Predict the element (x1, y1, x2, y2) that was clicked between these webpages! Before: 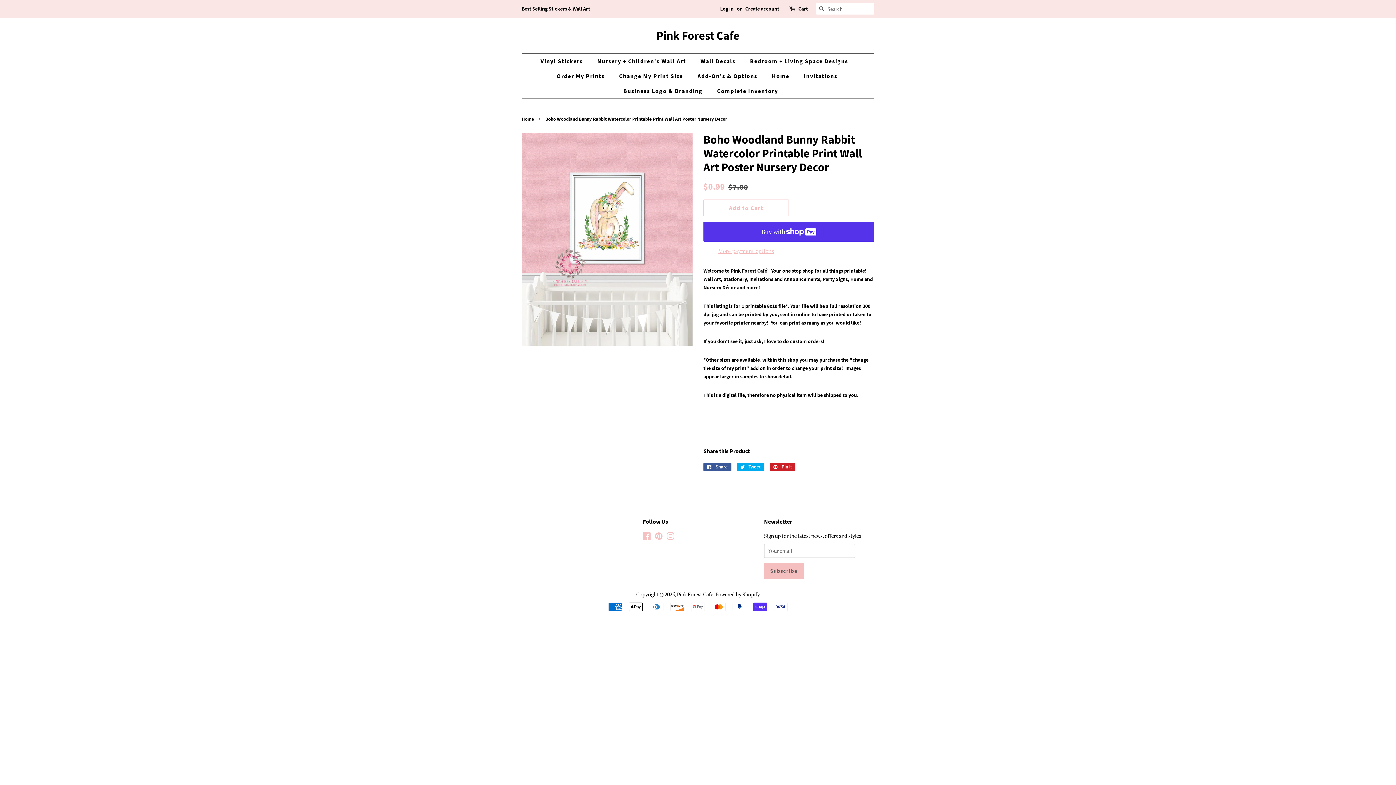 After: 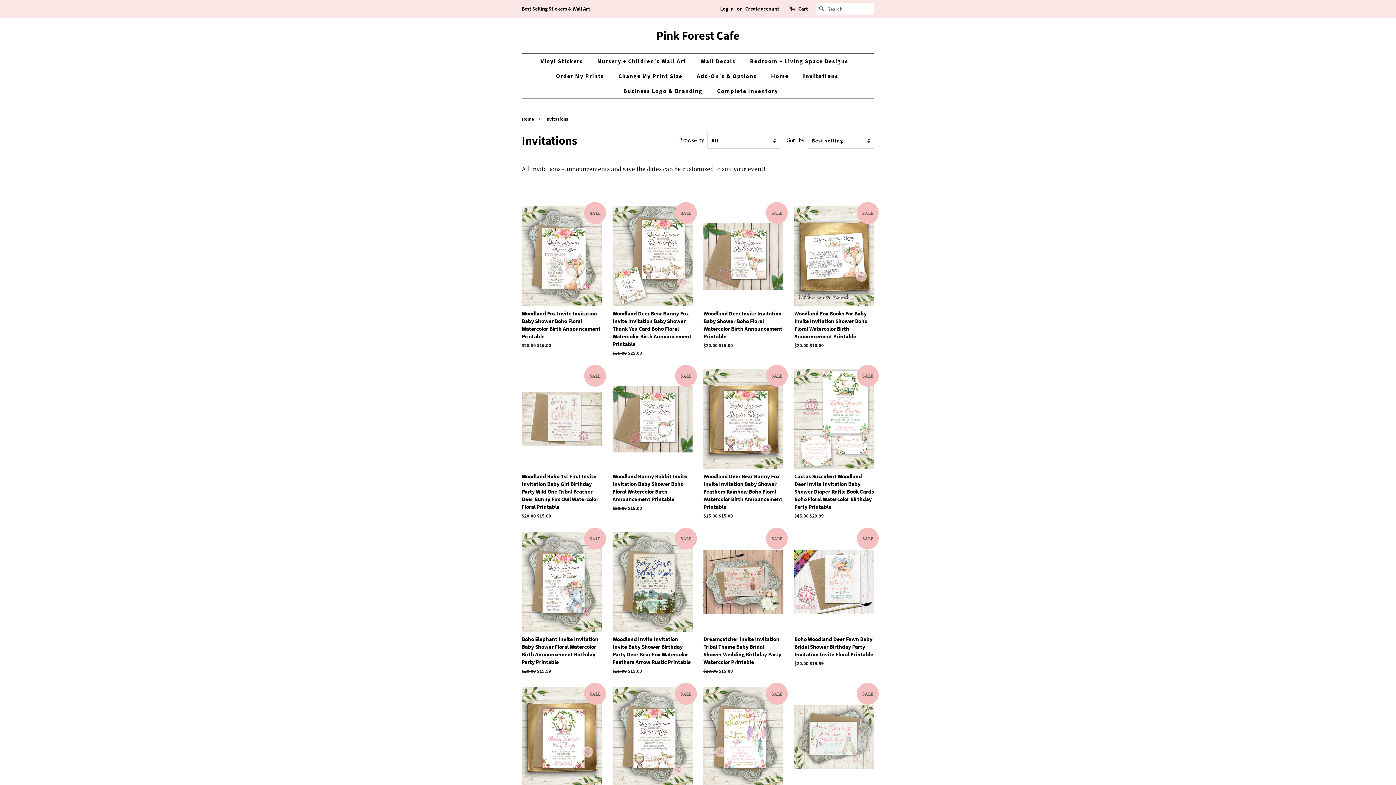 Action: bbox: (798, 68, 844, 83) label: Invitations